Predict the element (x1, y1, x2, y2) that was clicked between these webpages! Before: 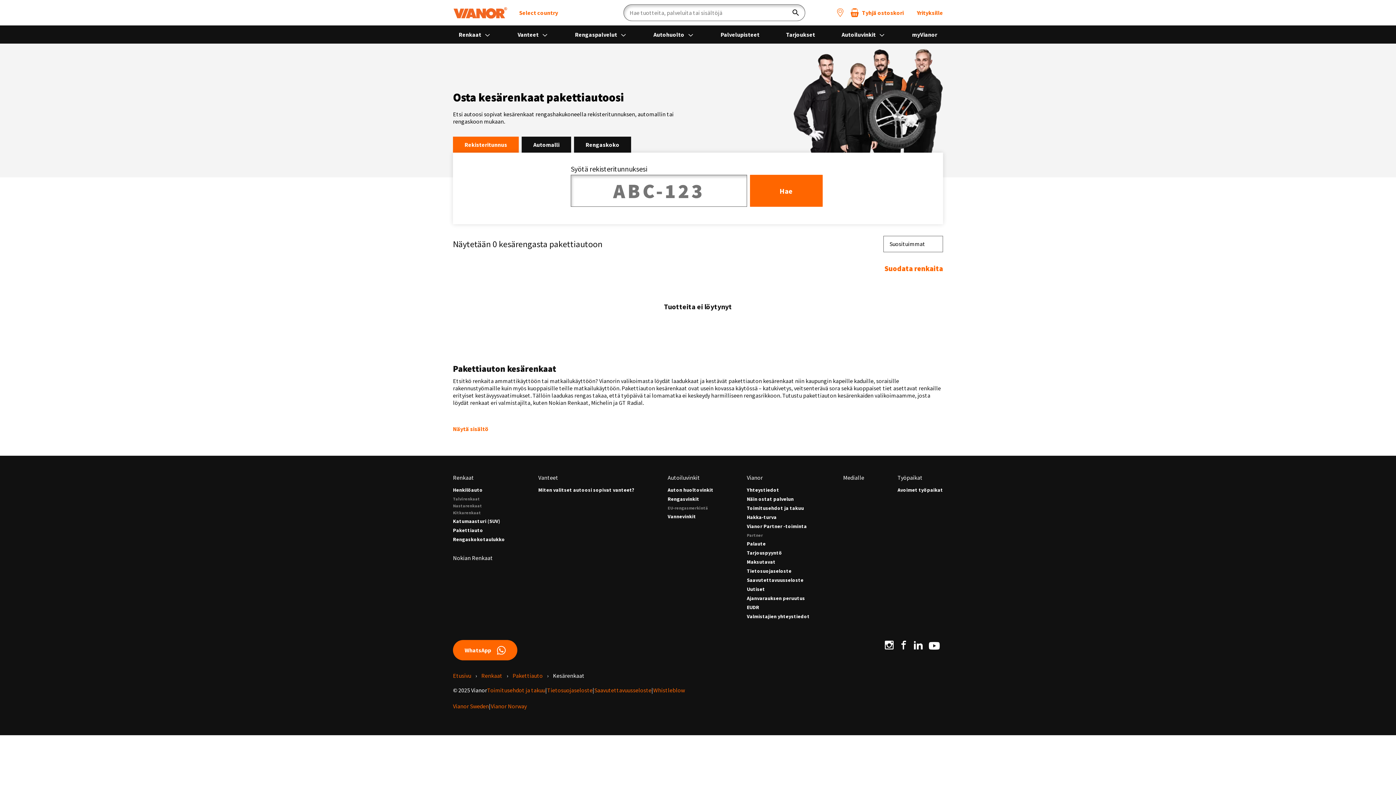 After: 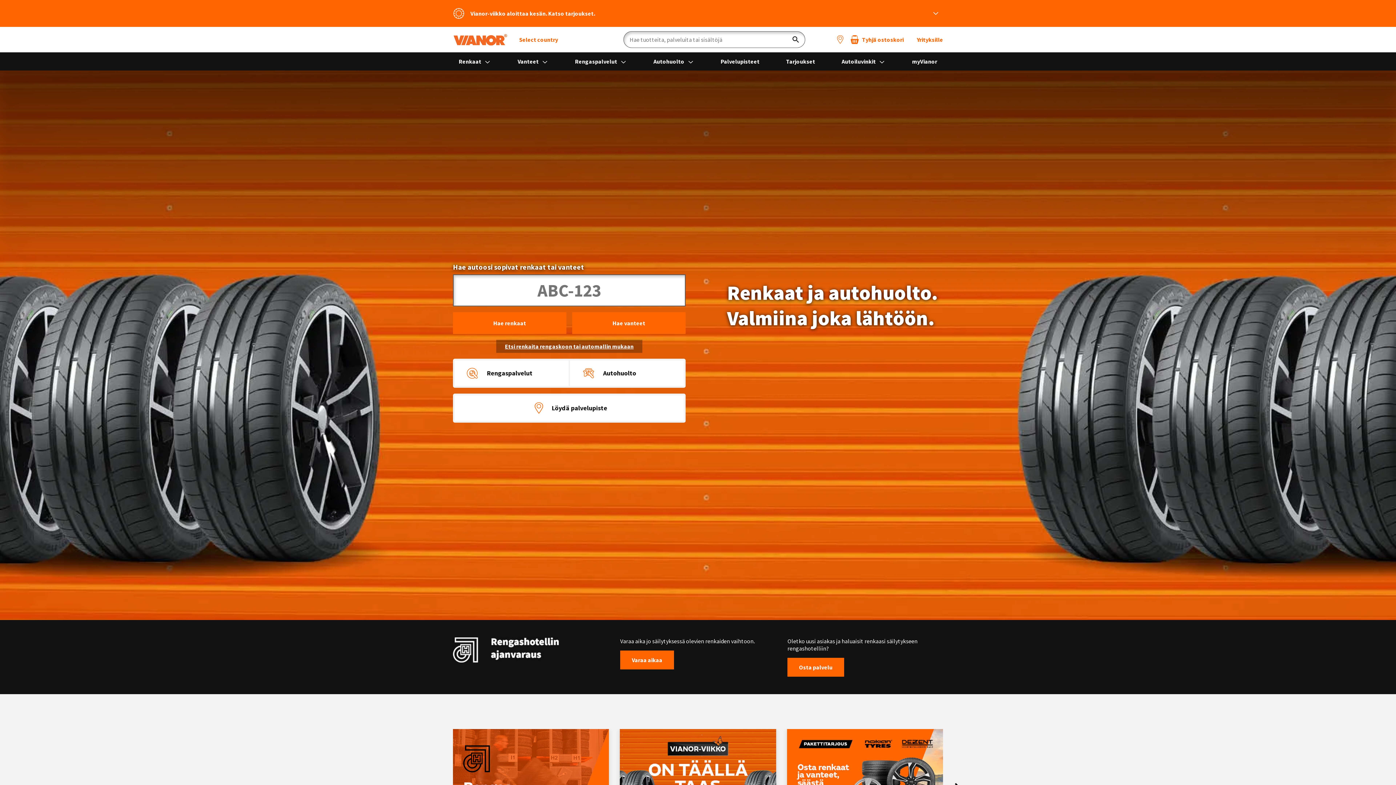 Action: bbox: (453, 6, 507, 18)